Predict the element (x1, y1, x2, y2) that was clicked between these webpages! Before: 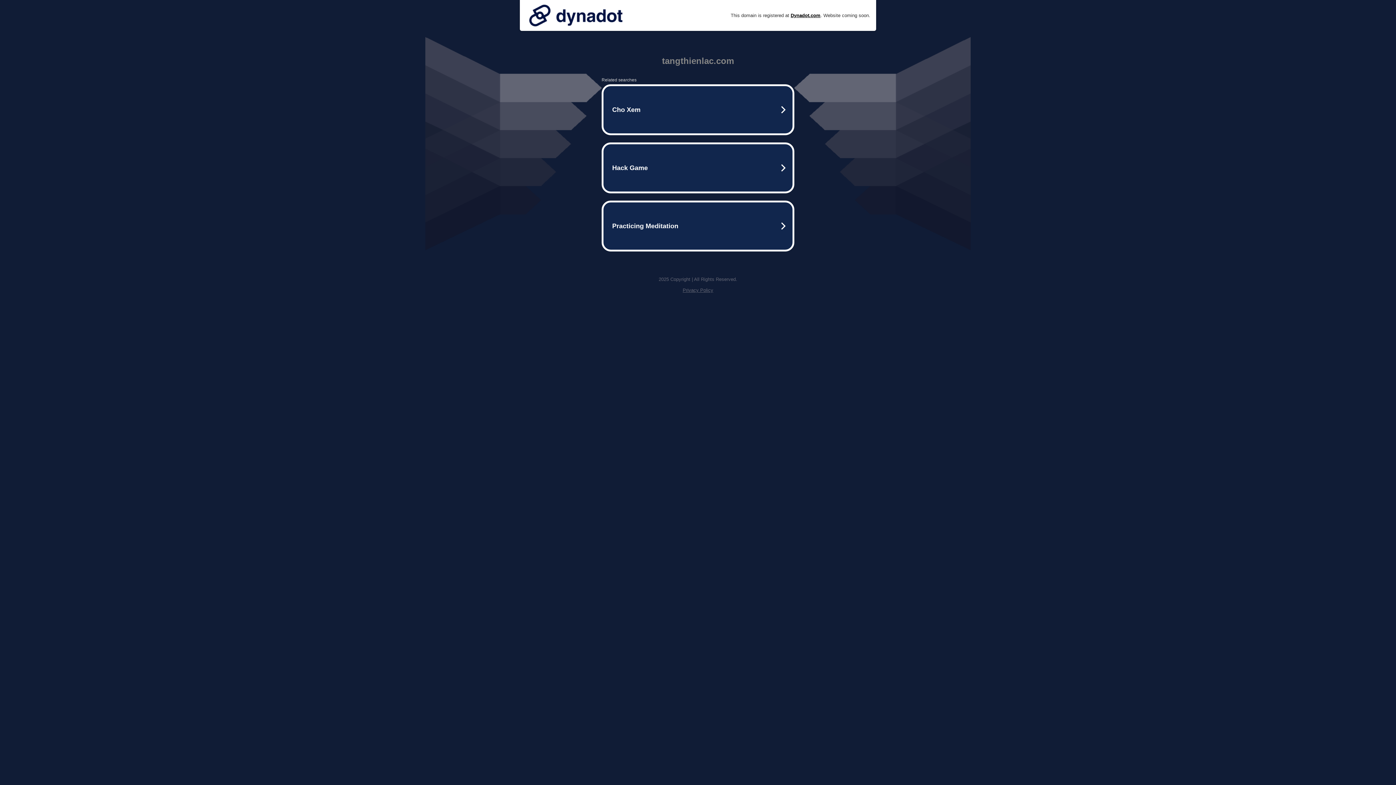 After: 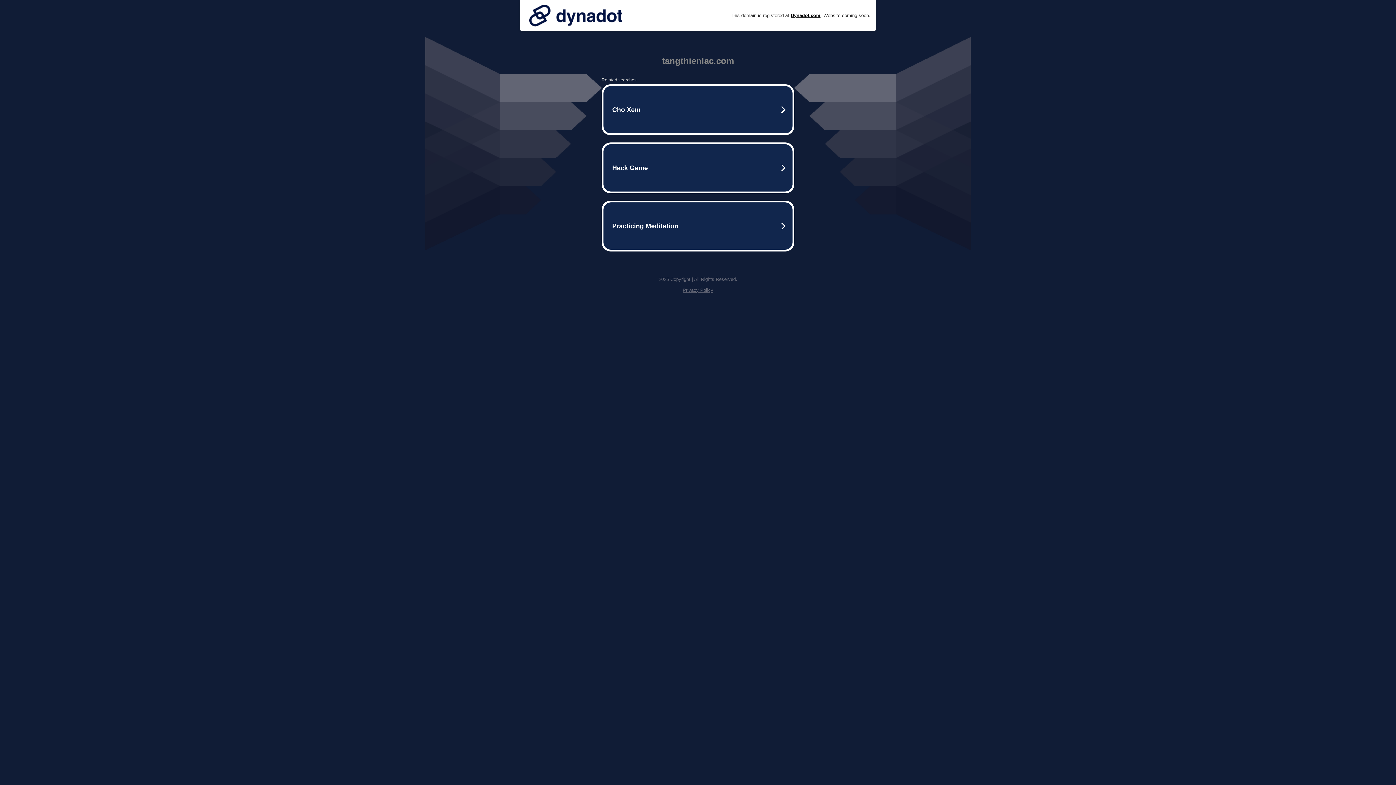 Action: bbox: (525, 0, 626, 30)